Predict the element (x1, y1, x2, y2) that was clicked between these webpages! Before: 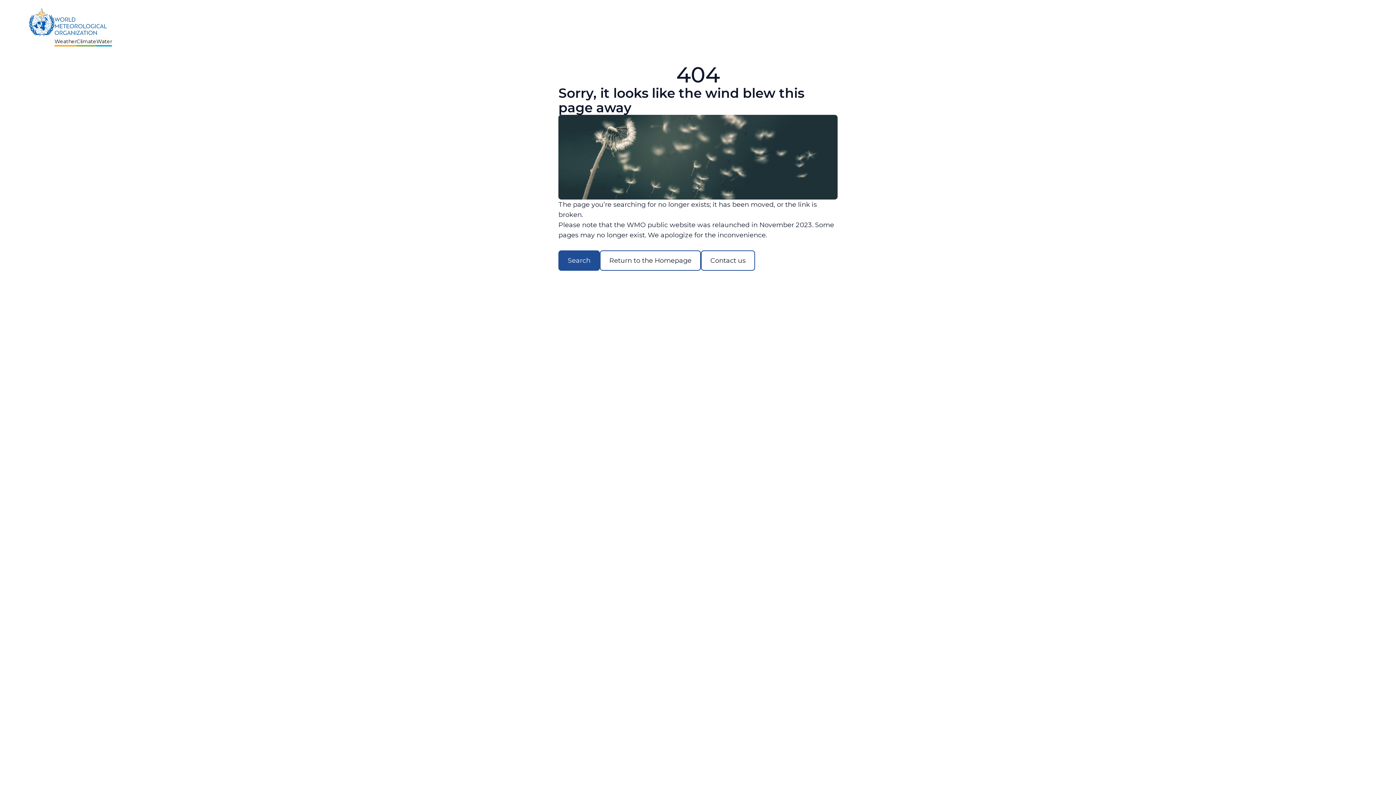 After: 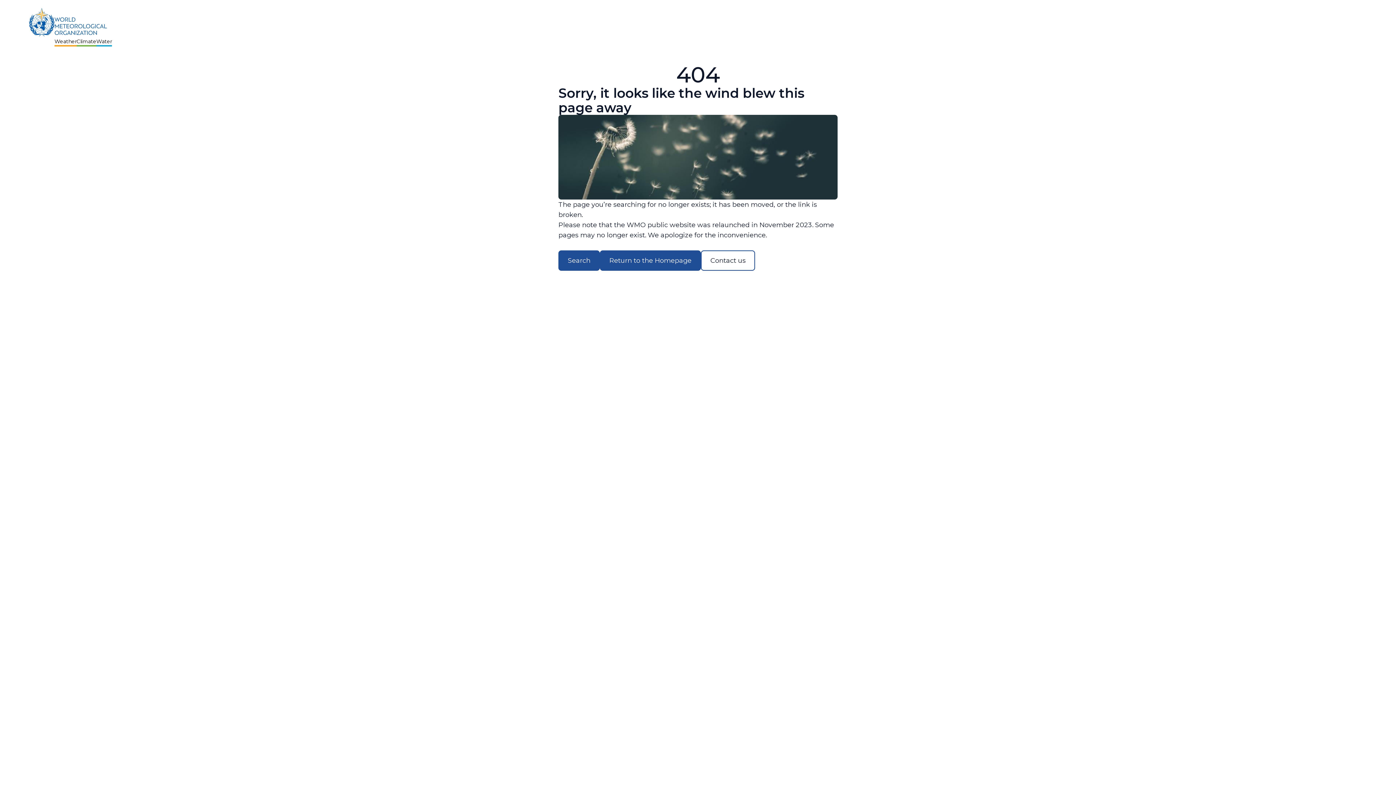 Action: bbox: (600, 250, 701, 270) label: Return to the Homepage